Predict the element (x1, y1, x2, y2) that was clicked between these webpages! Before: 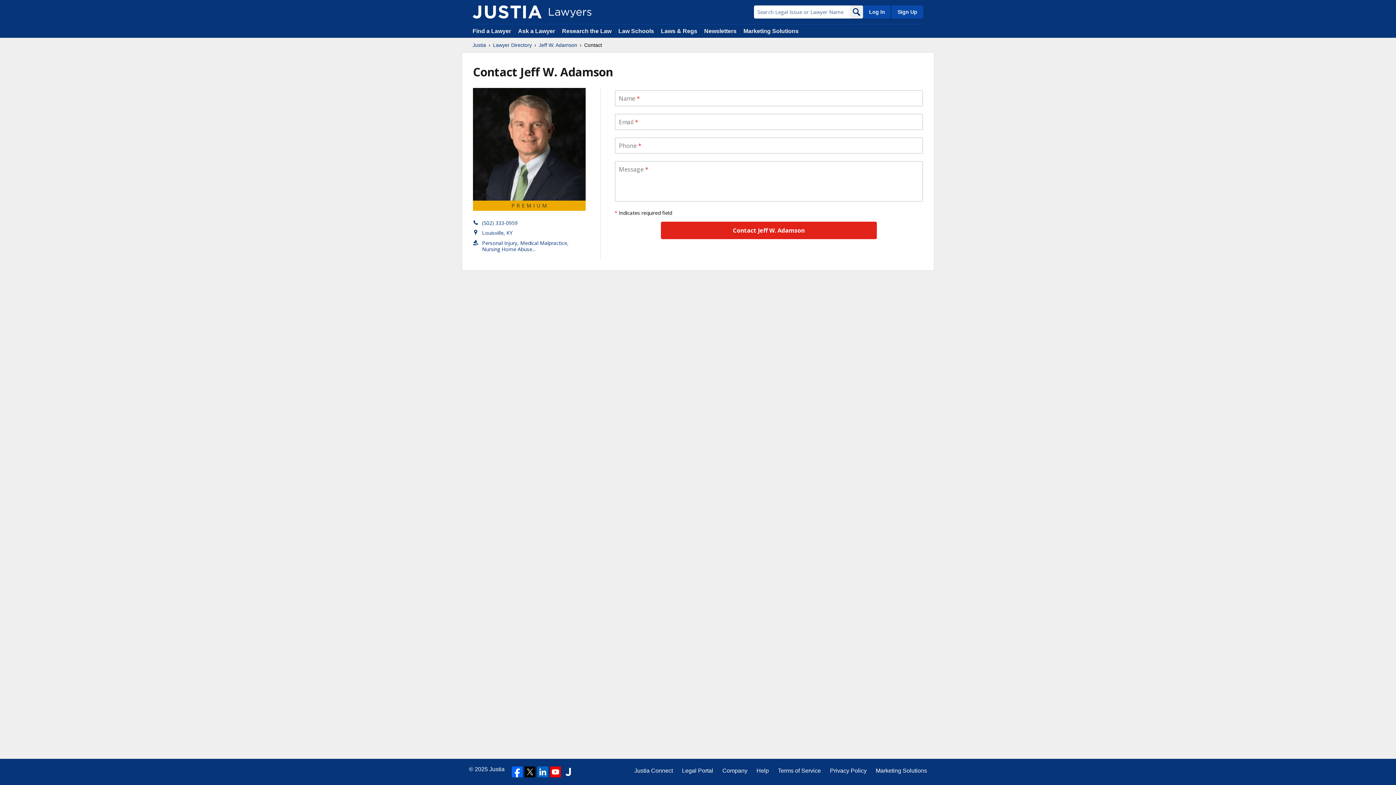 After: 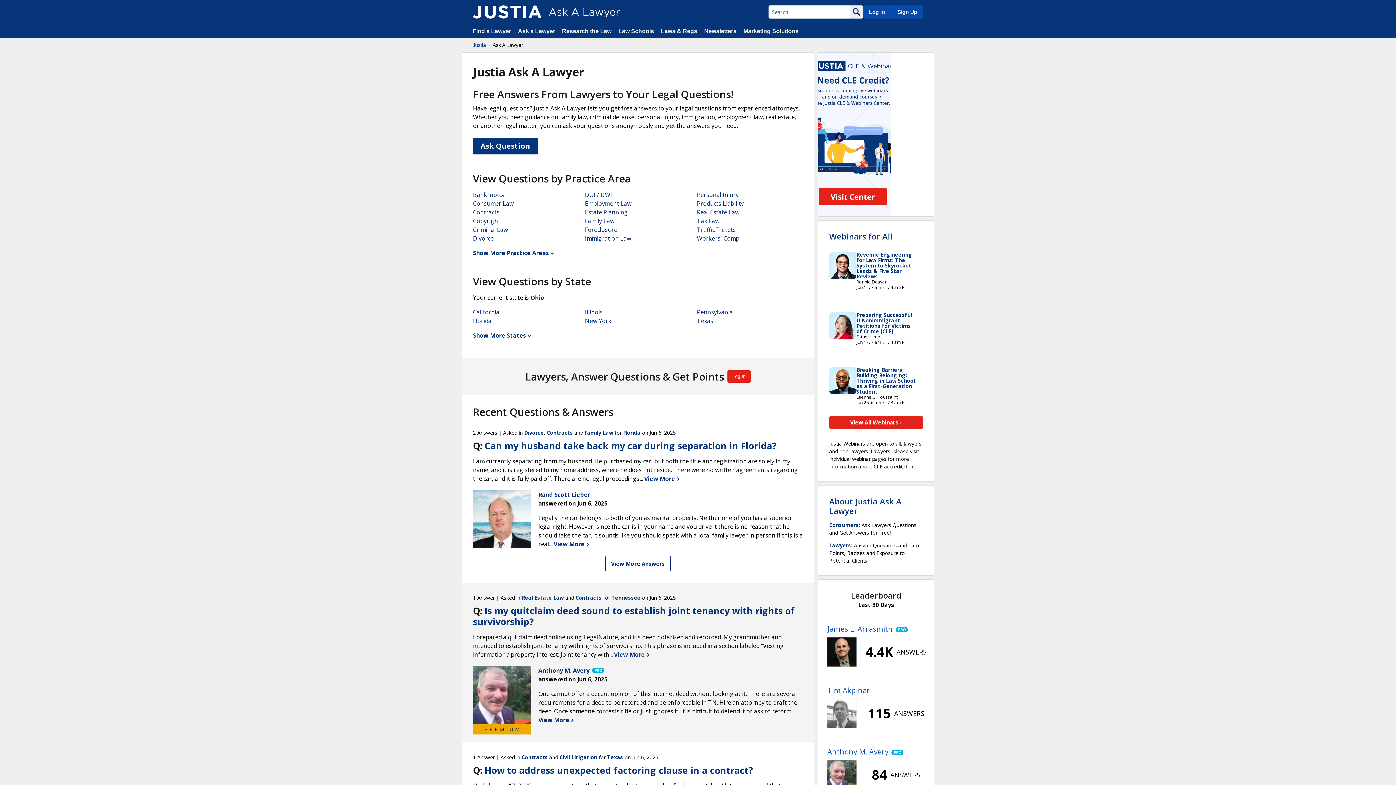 Action: label: Ask a Lawyer  bbox: (518, 28, 556, 34)